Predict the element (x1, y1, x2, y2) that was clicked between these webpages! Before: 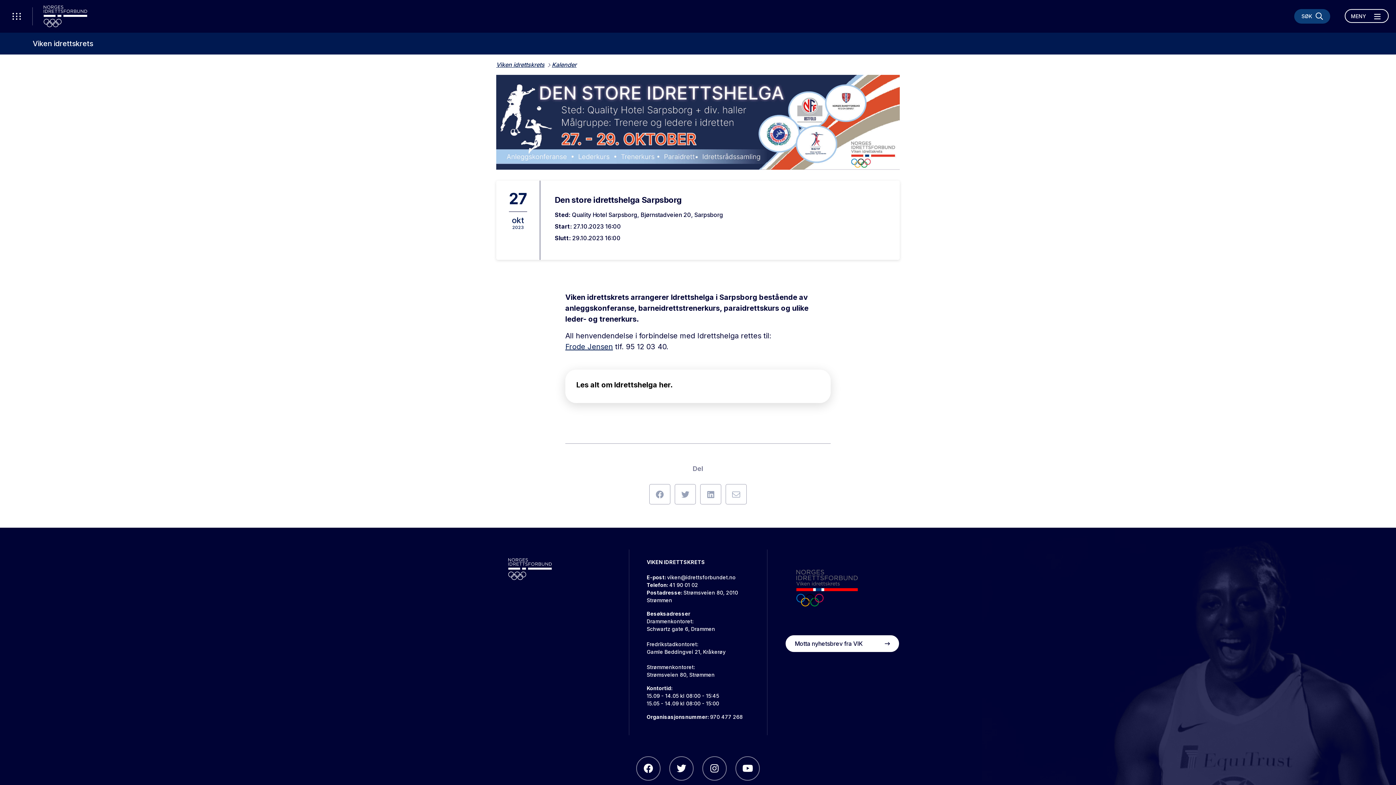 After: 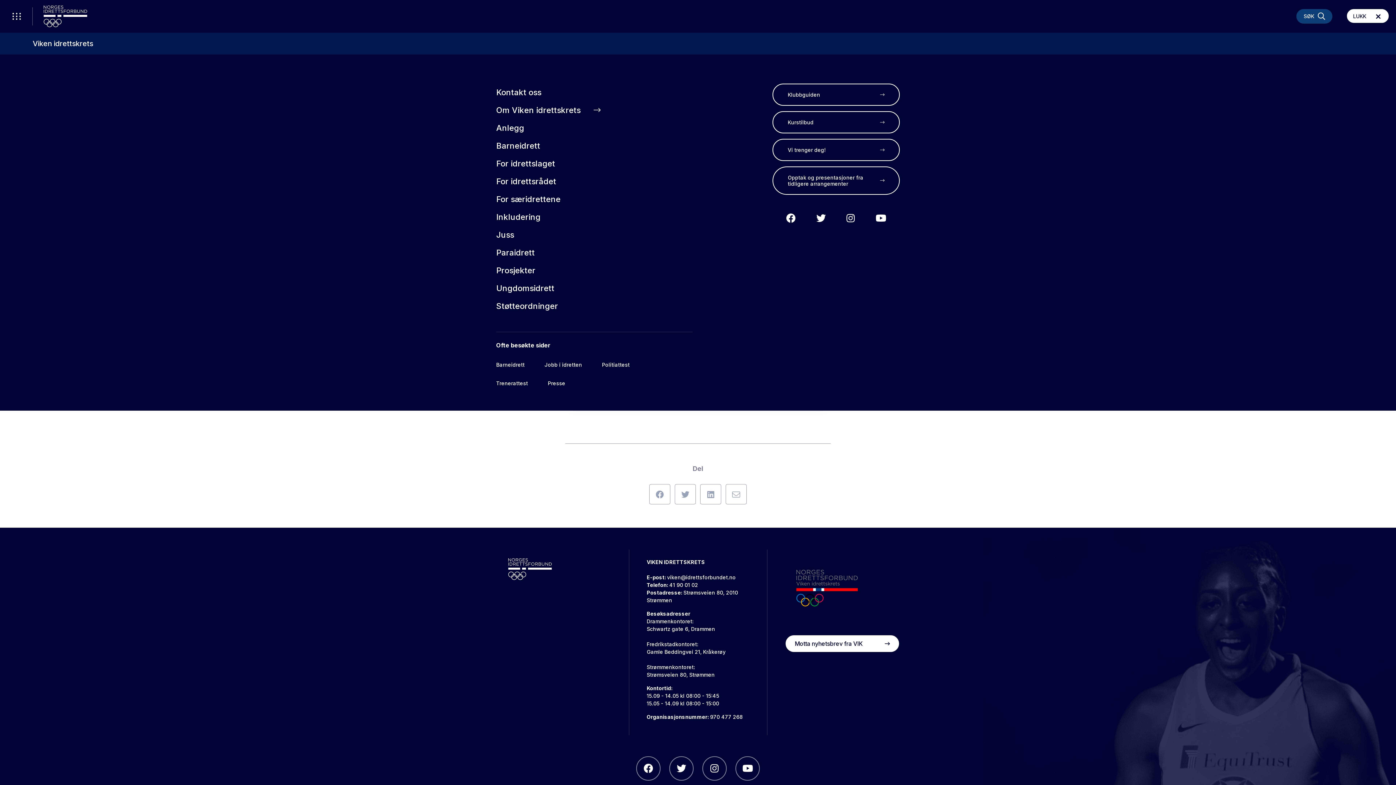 Action: label: Åpne meny bbox: (1345, 9, 1389, 22)